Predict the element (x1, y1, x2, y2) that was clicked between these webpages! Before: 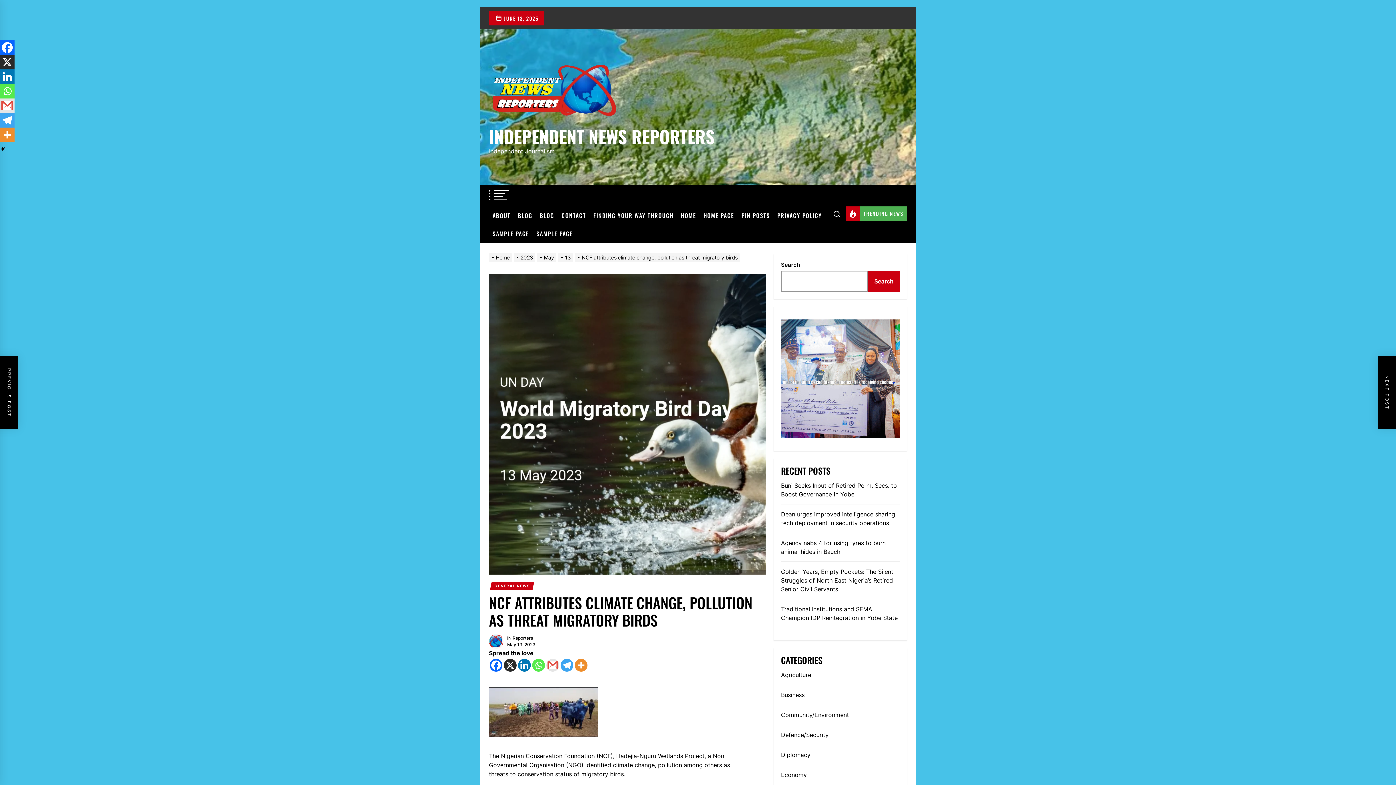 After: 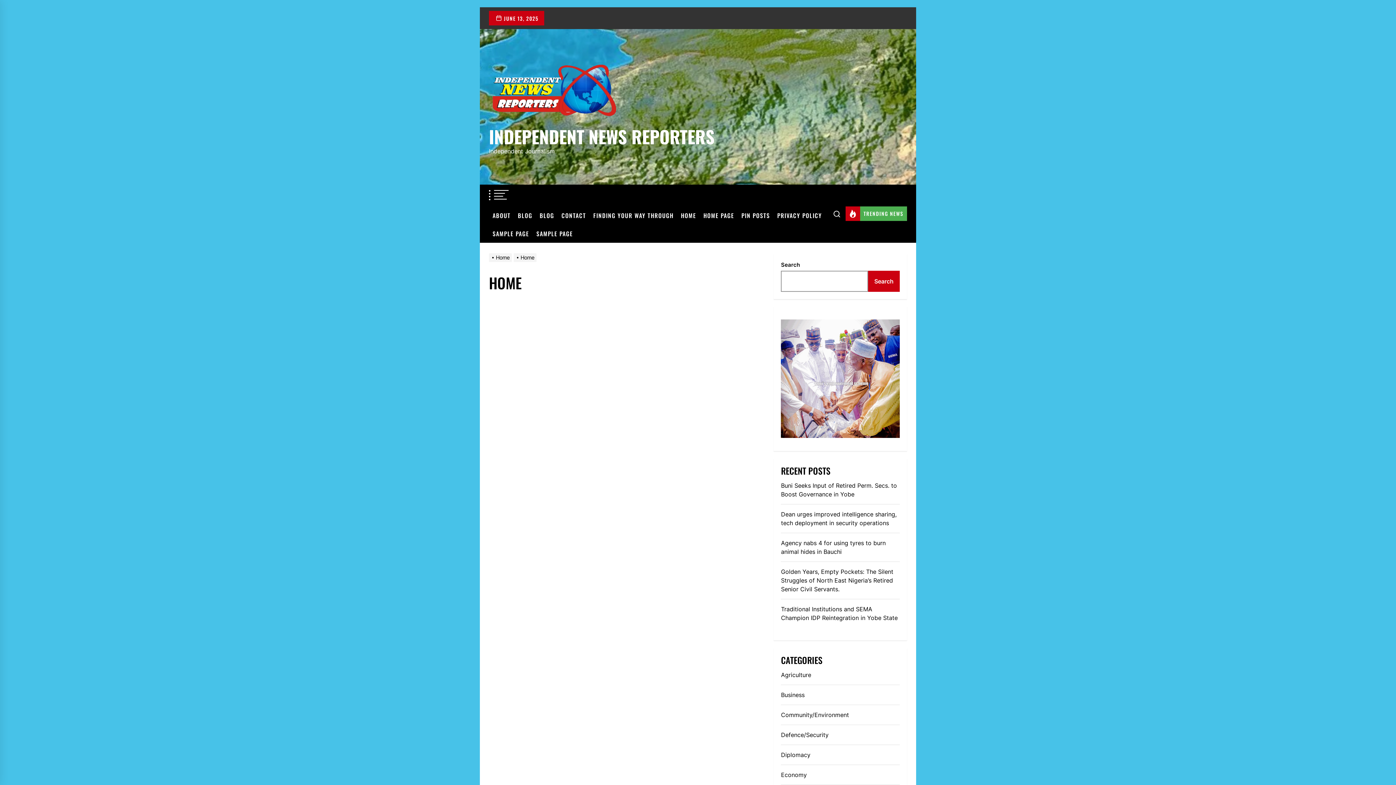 Action: label: HOME bbox: (681, 212, 696, 219)